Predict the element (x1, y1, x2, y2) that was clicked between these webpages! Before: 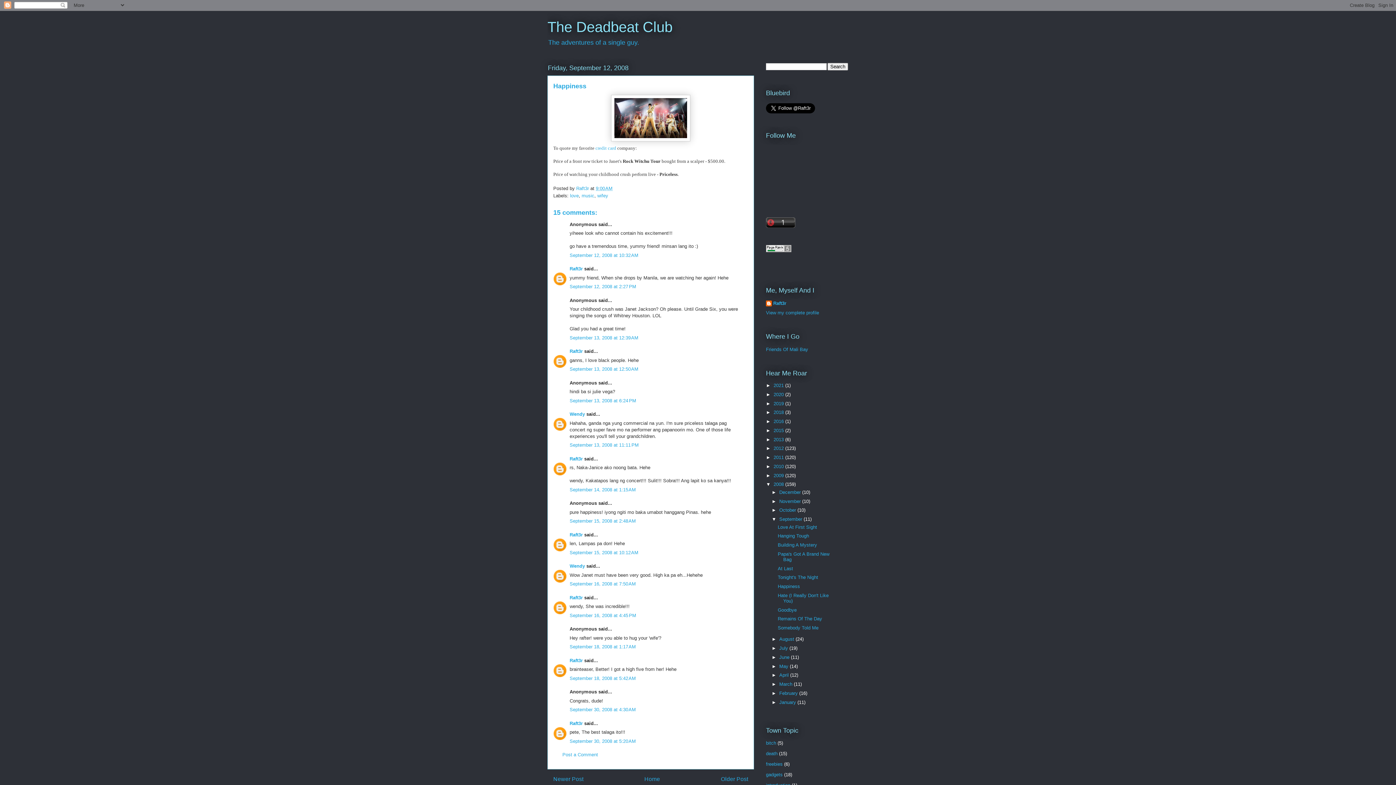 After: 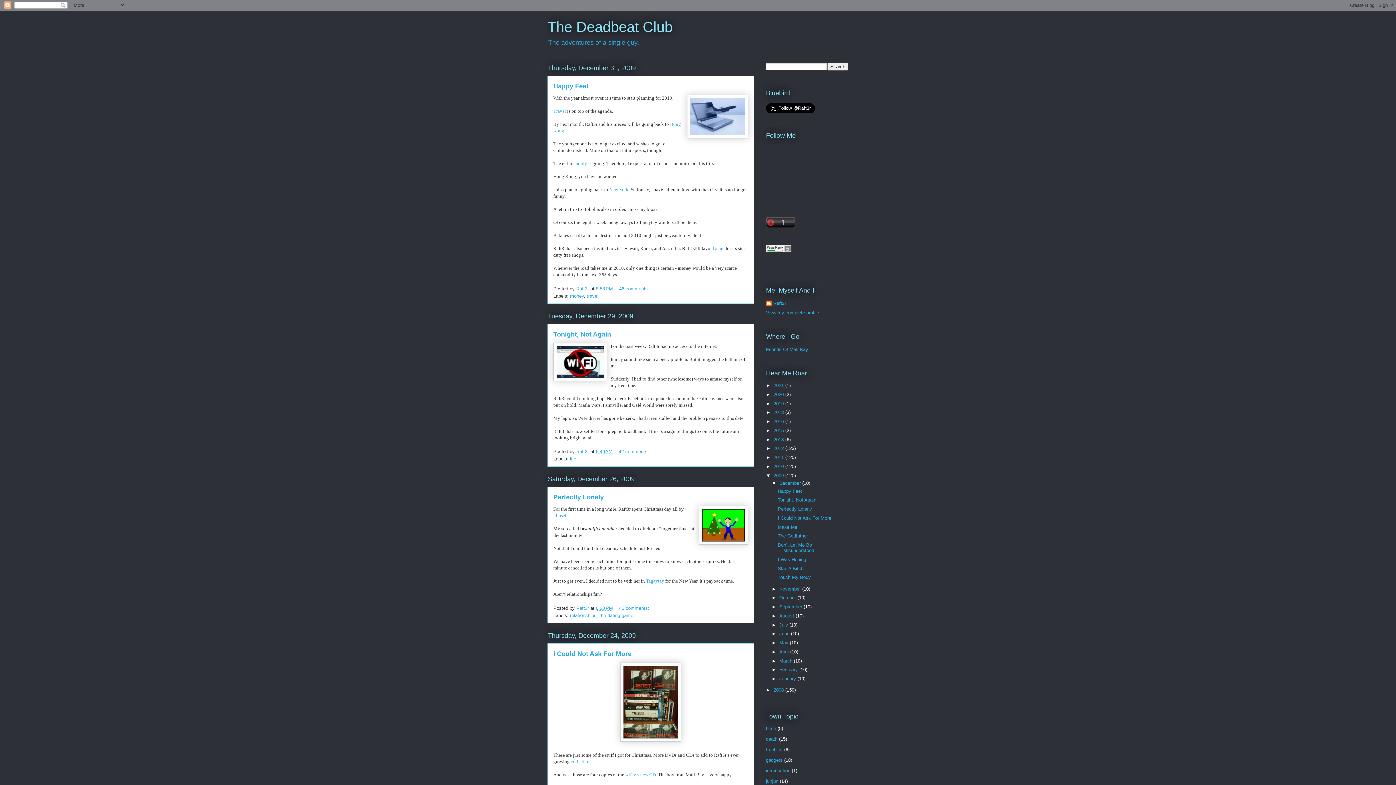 Action: bbox: (773, 472, 785, 478) label: 2009 